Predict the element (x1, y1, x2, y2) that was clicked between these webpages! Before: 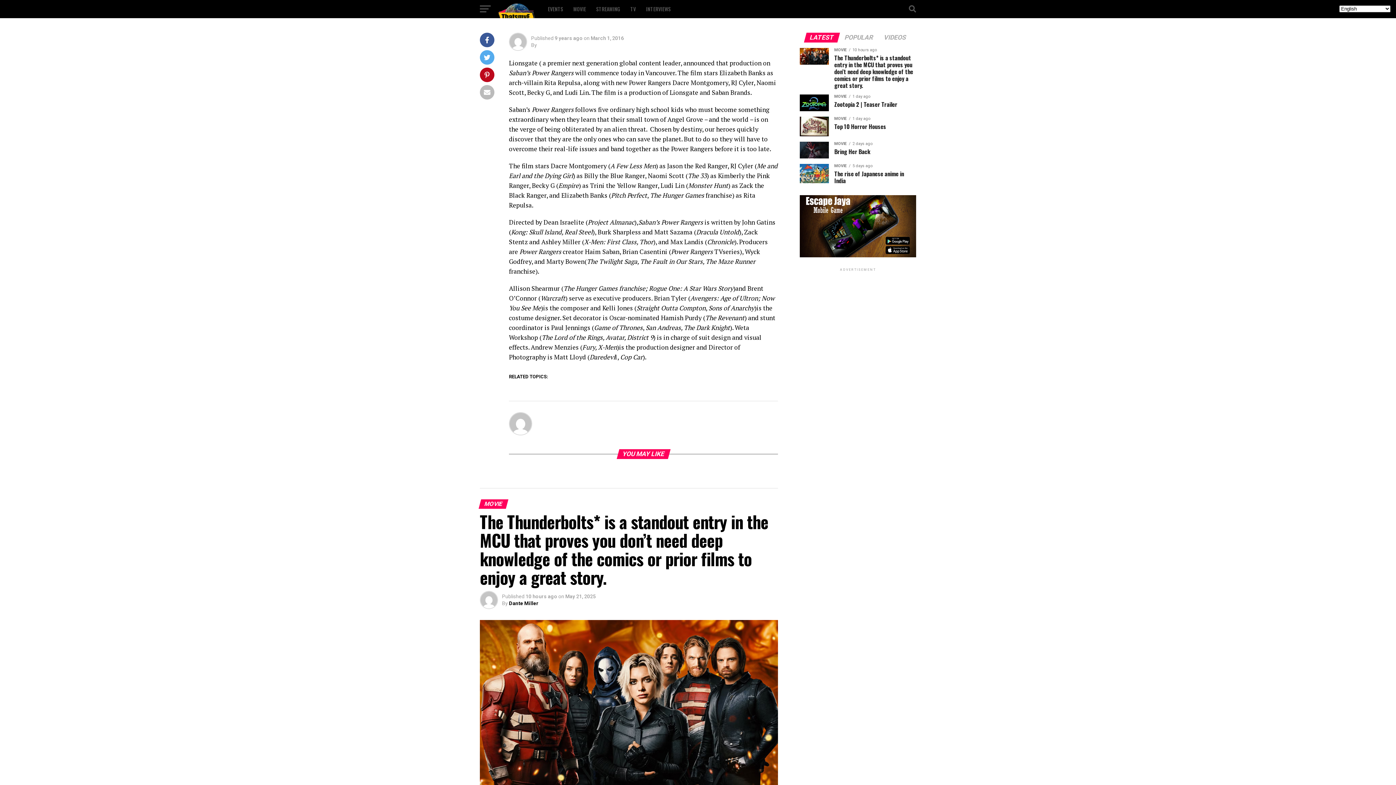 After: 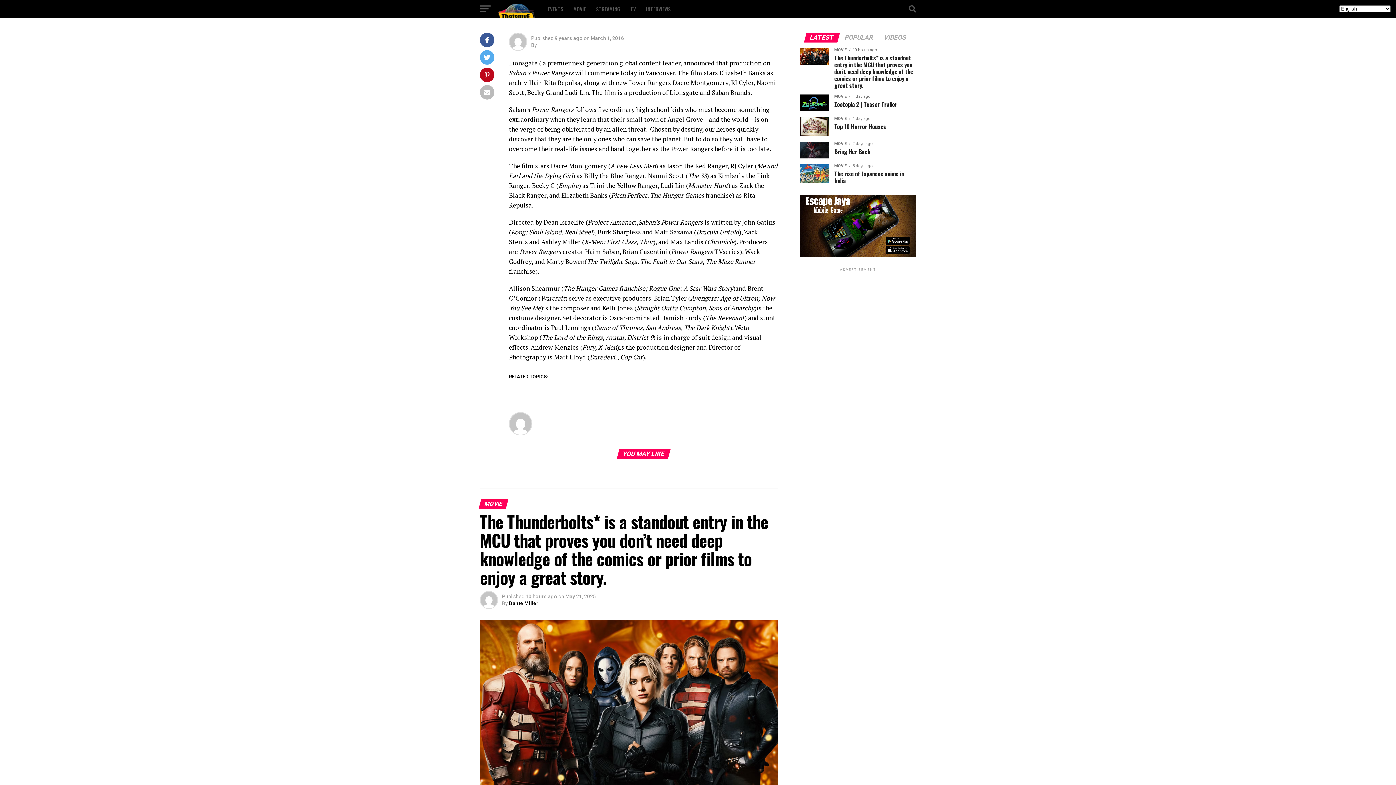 Action: label: LATEST bbox: (805, 34, 838, 41)